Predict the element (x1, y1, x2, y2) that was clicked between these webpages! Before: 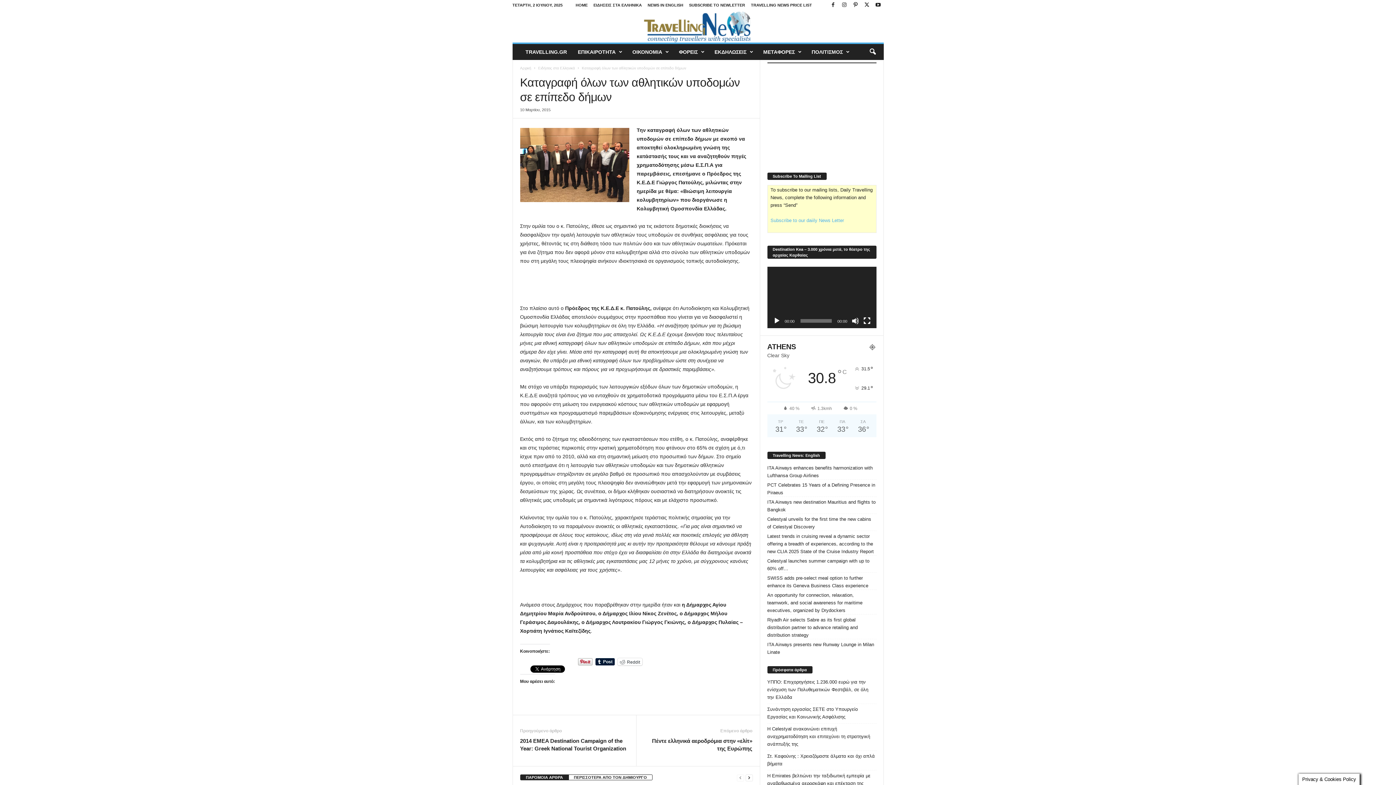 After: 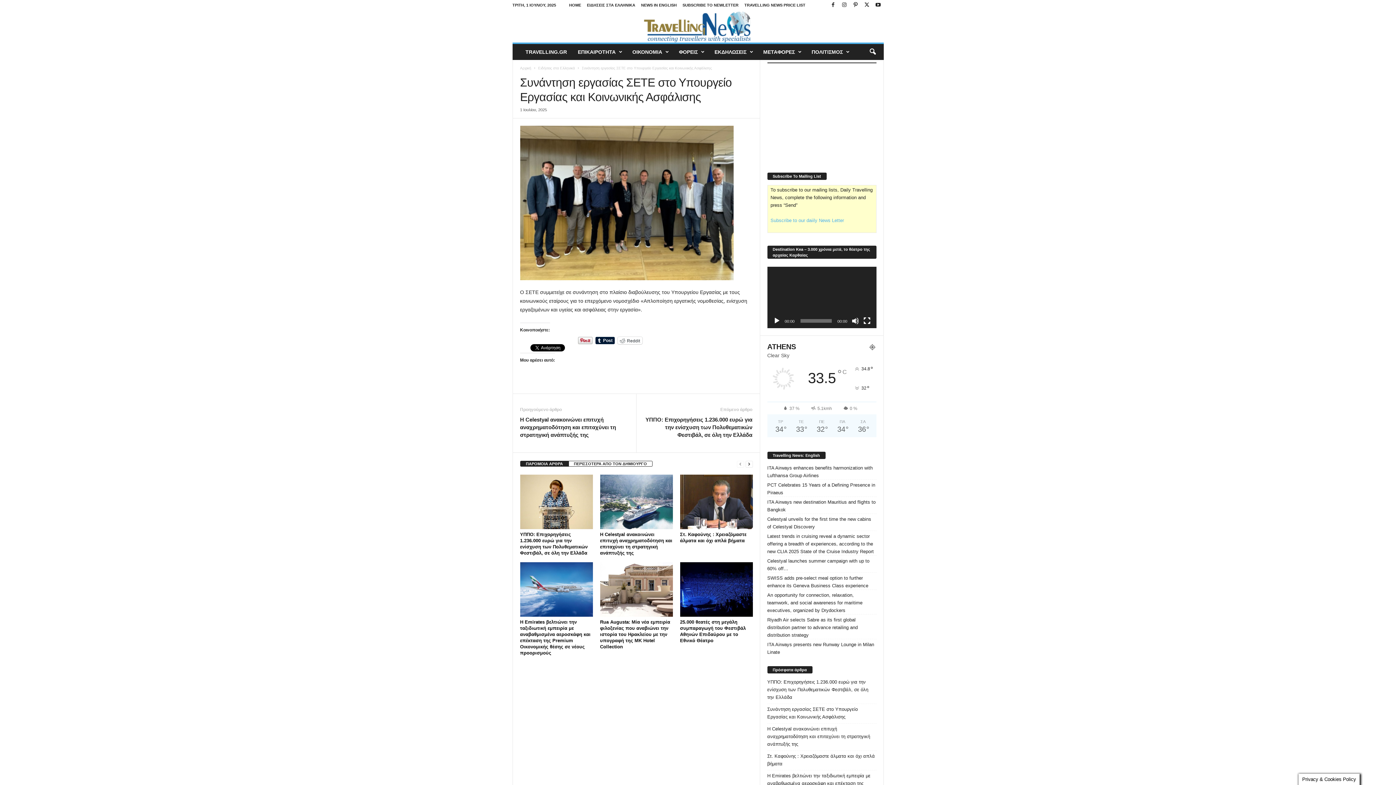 Action: bbox: (767, 705, 876, 721) label: Συνάντηση εργασίας ΣΕΤΕ στο Υπουργείο Εργασίας και Κοινωνικής Ασφάλισης